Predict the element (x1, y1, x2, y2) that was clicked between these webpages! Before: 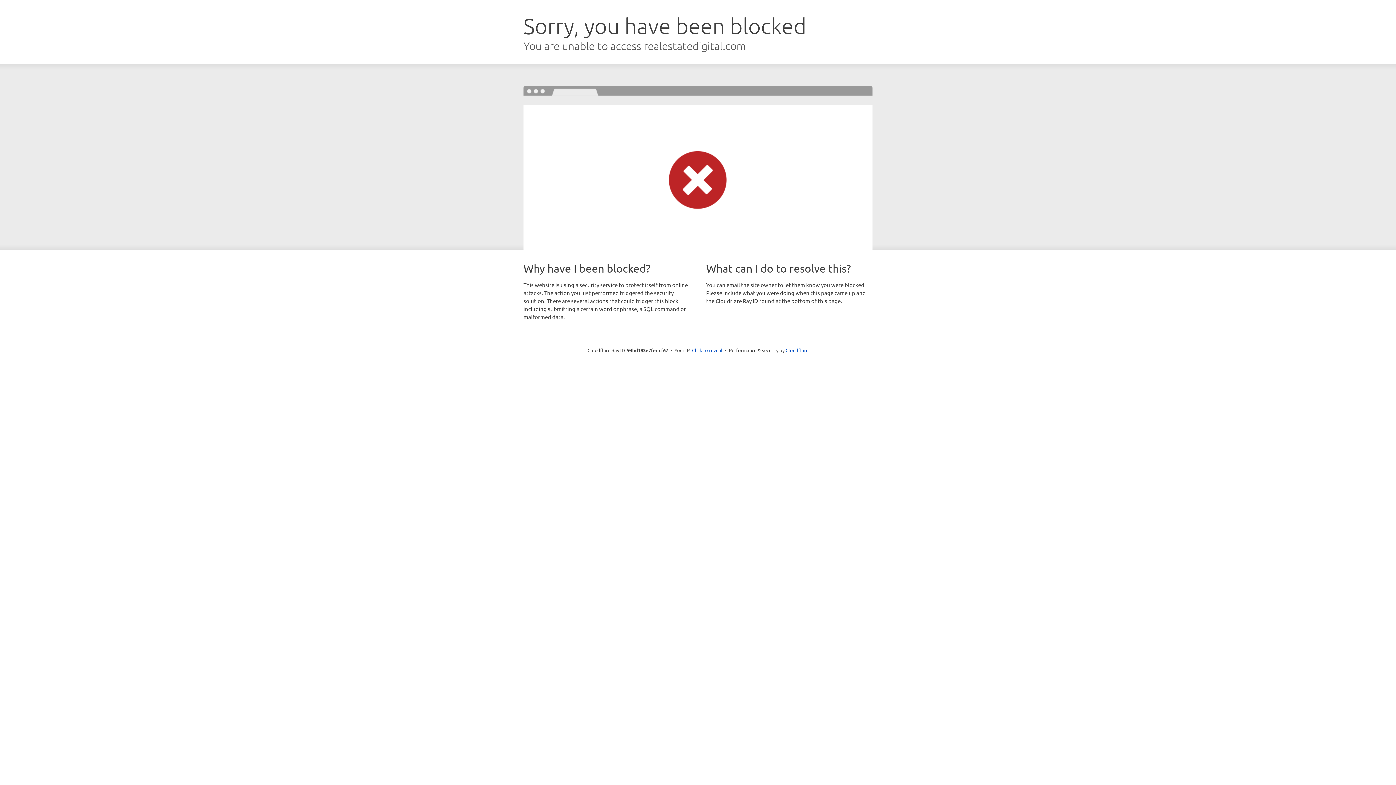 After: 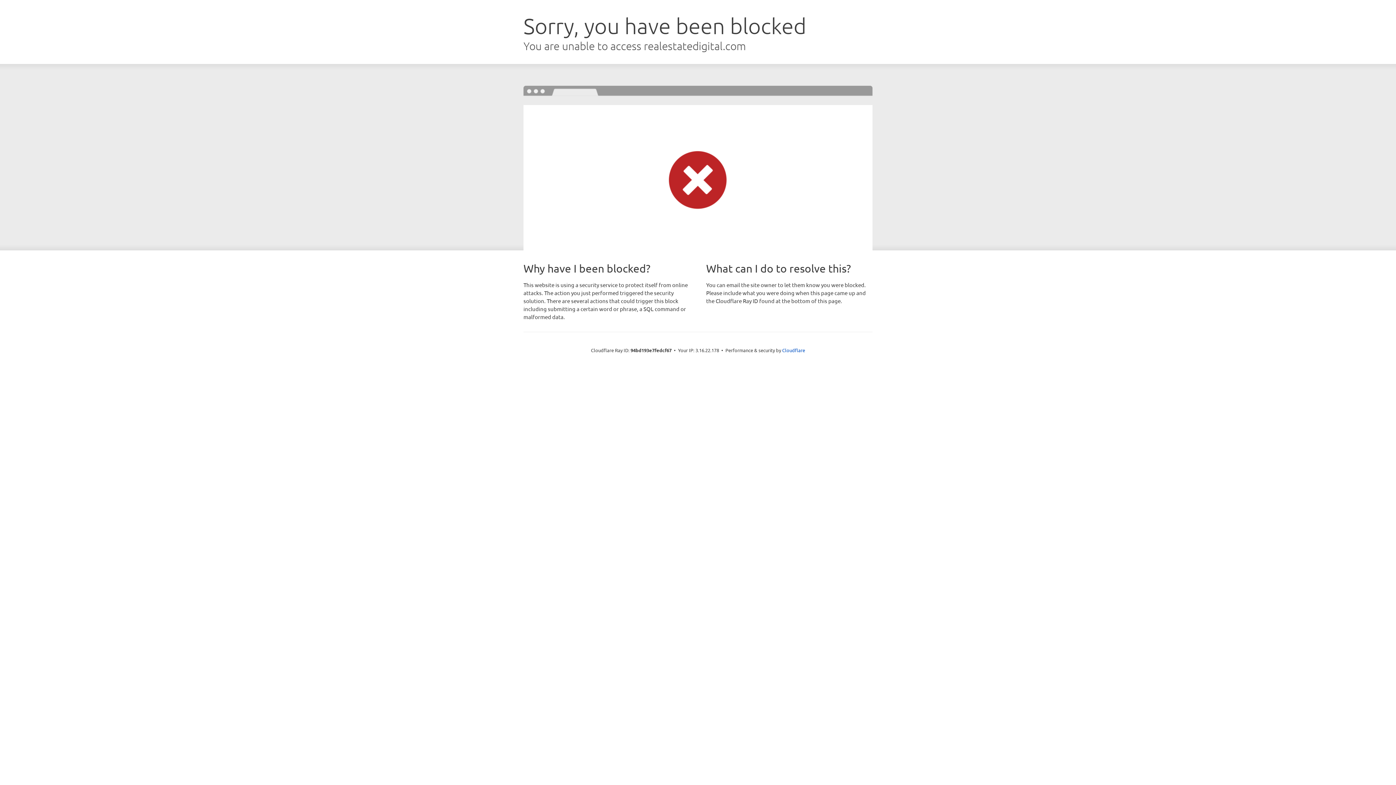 Action: label: Click to reveal bbox: (692, 346, 722, 353)